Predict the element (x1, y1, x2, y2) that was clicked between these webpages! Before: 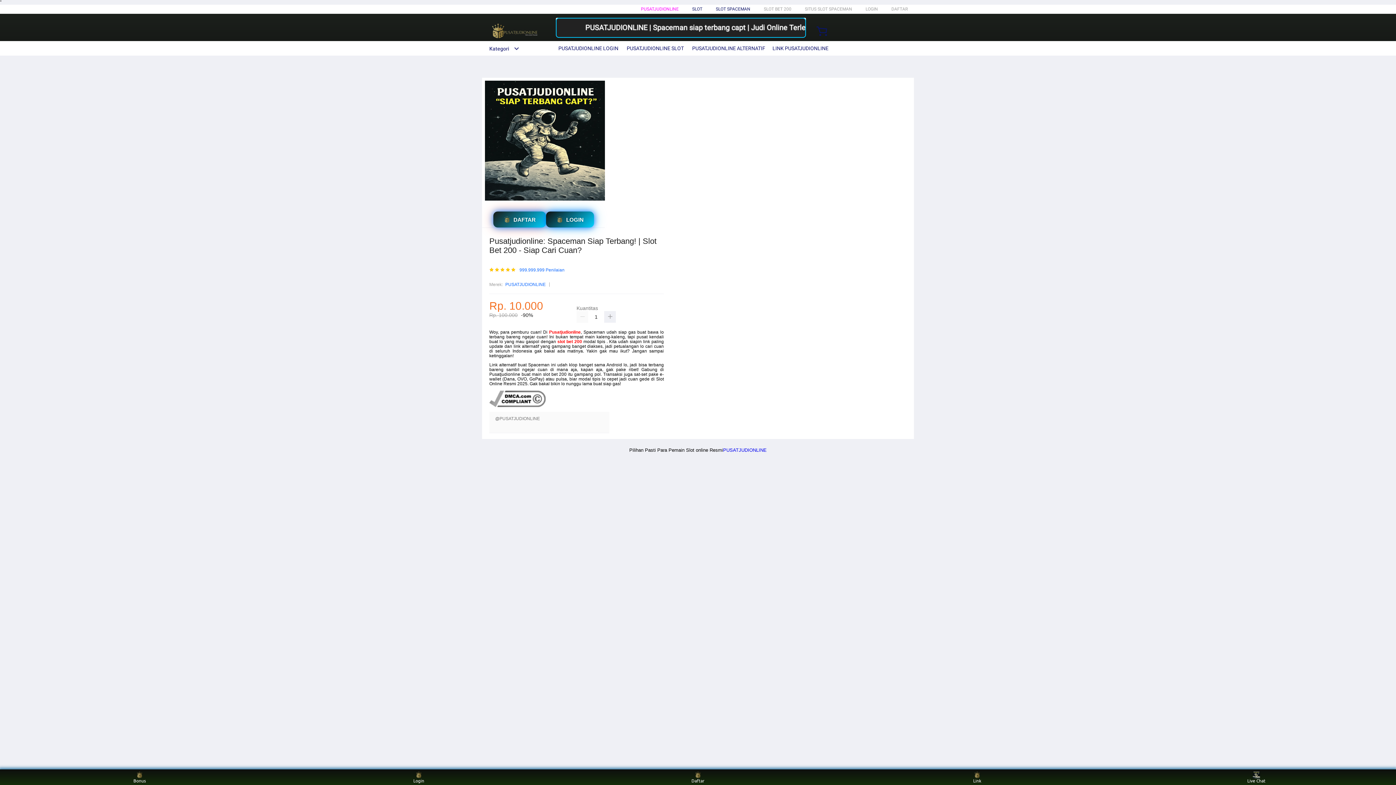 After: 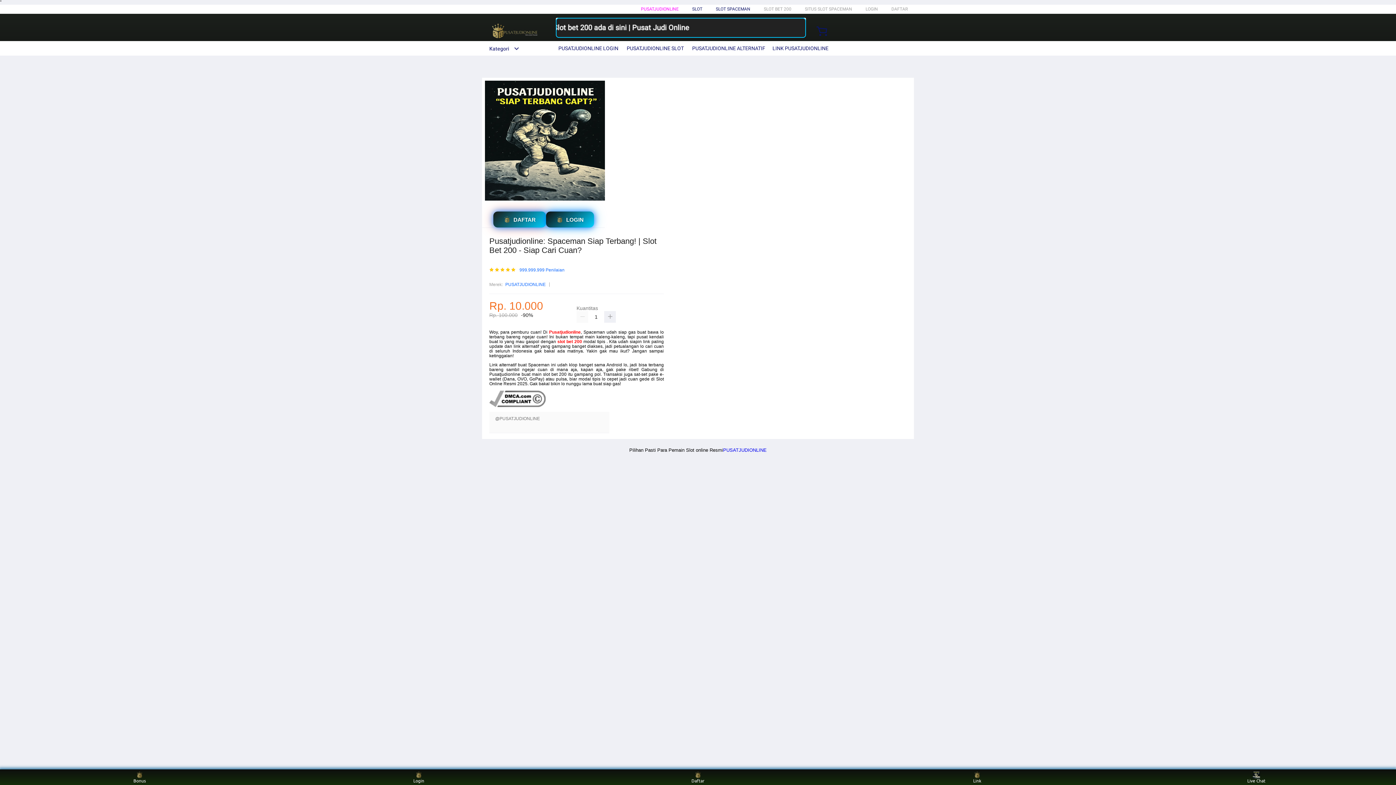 Action: label: LINK PUSATJUDIONLINE bbox: (772, 41, 832, 55)